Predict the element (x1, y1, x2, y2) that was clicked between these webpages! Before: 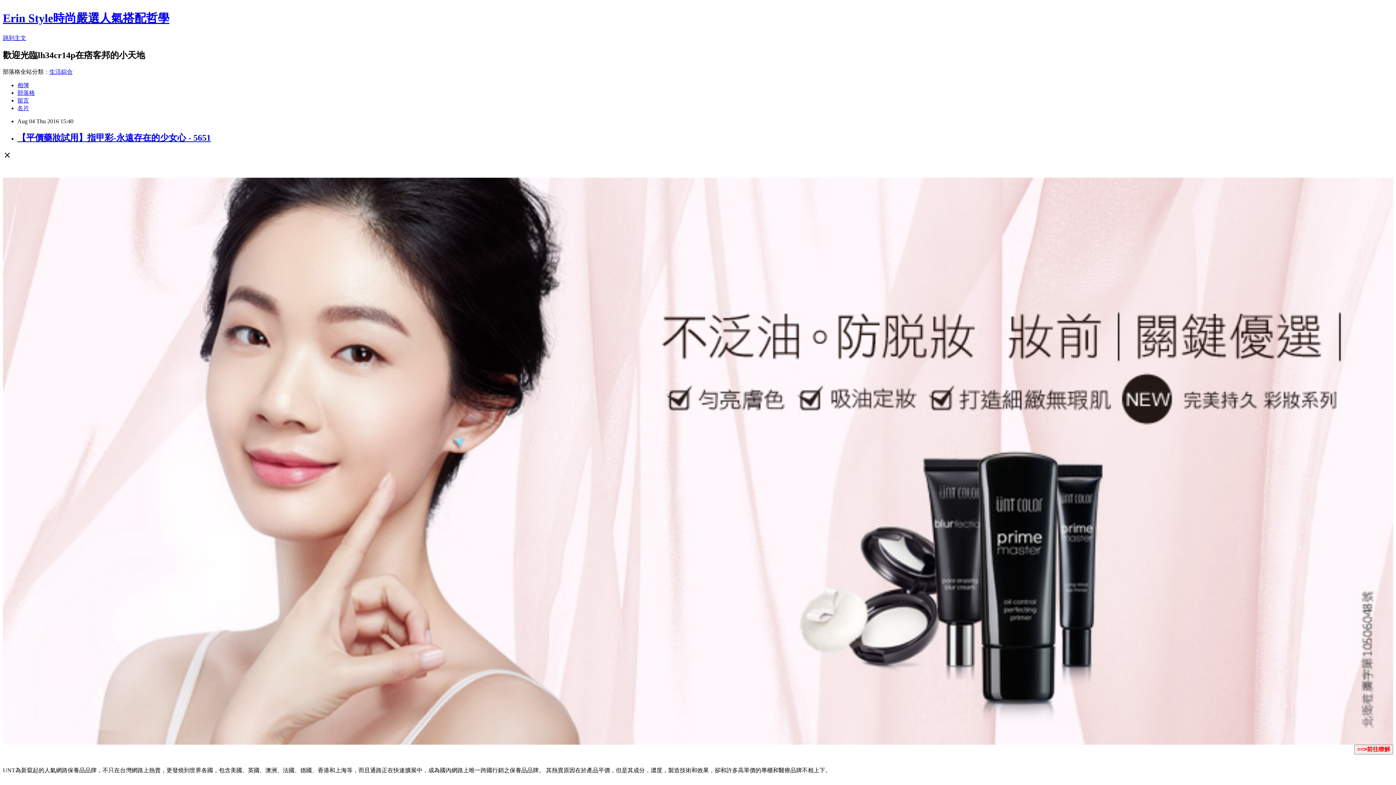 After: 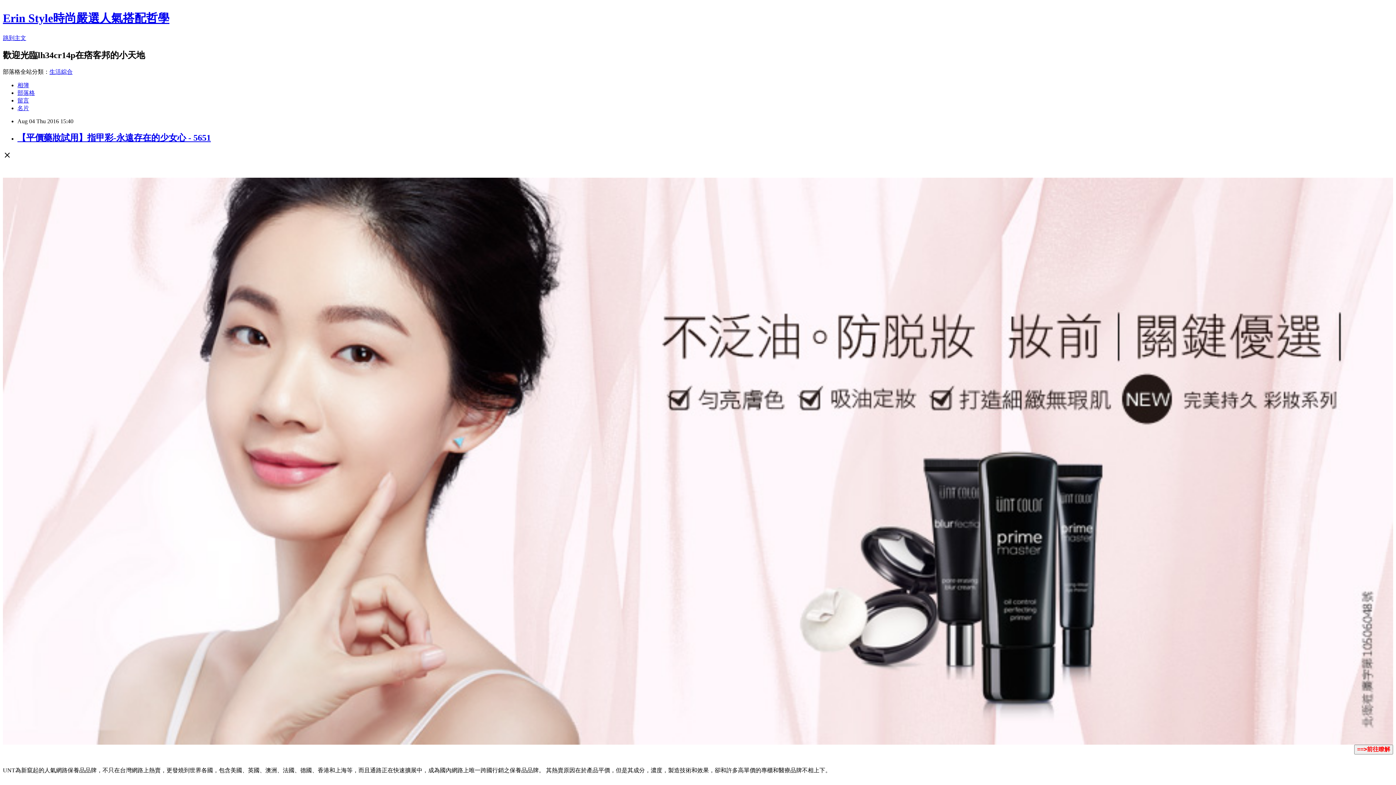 Action: label: 【平價藥妝試用】指甲彩-永遠存在的少女心 - 5651 bbox: (17, 132, 210, 142)